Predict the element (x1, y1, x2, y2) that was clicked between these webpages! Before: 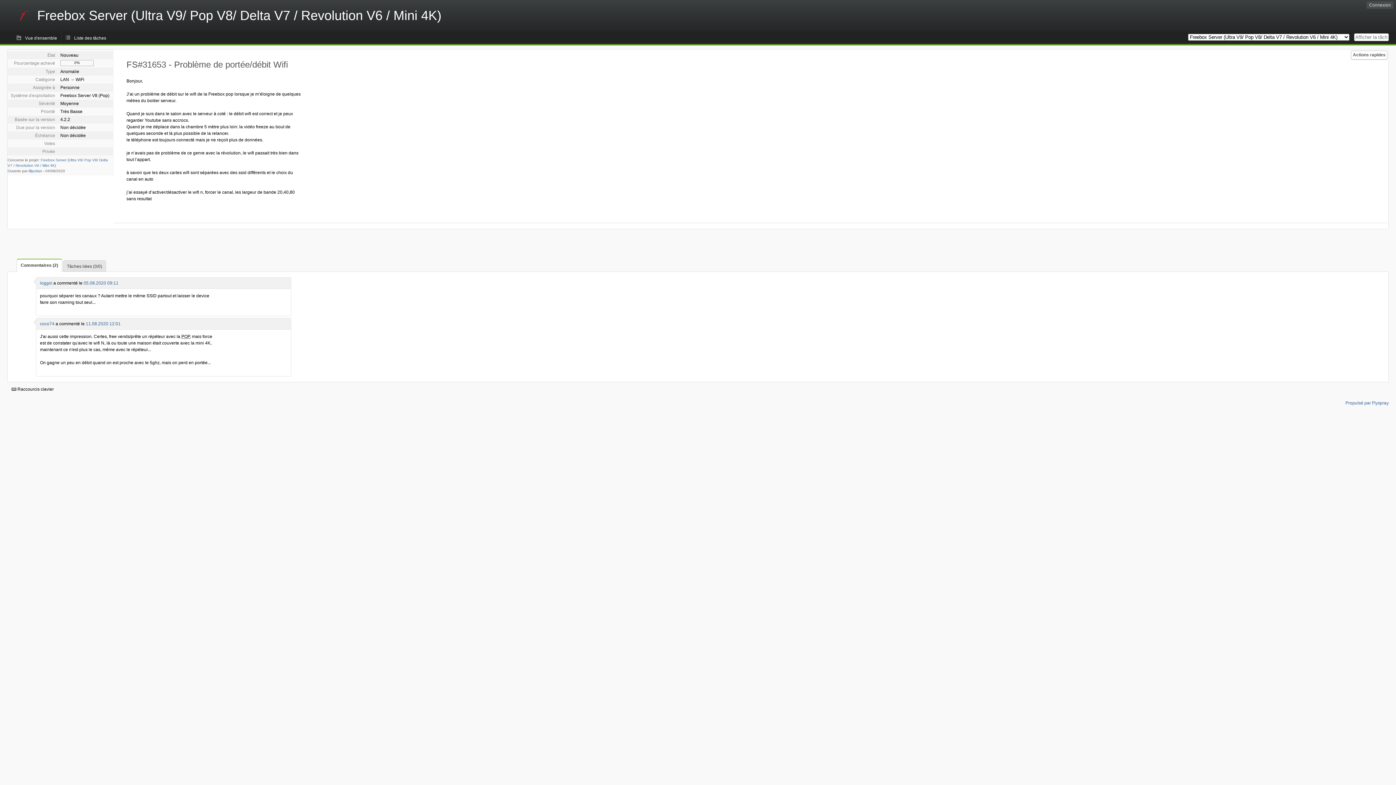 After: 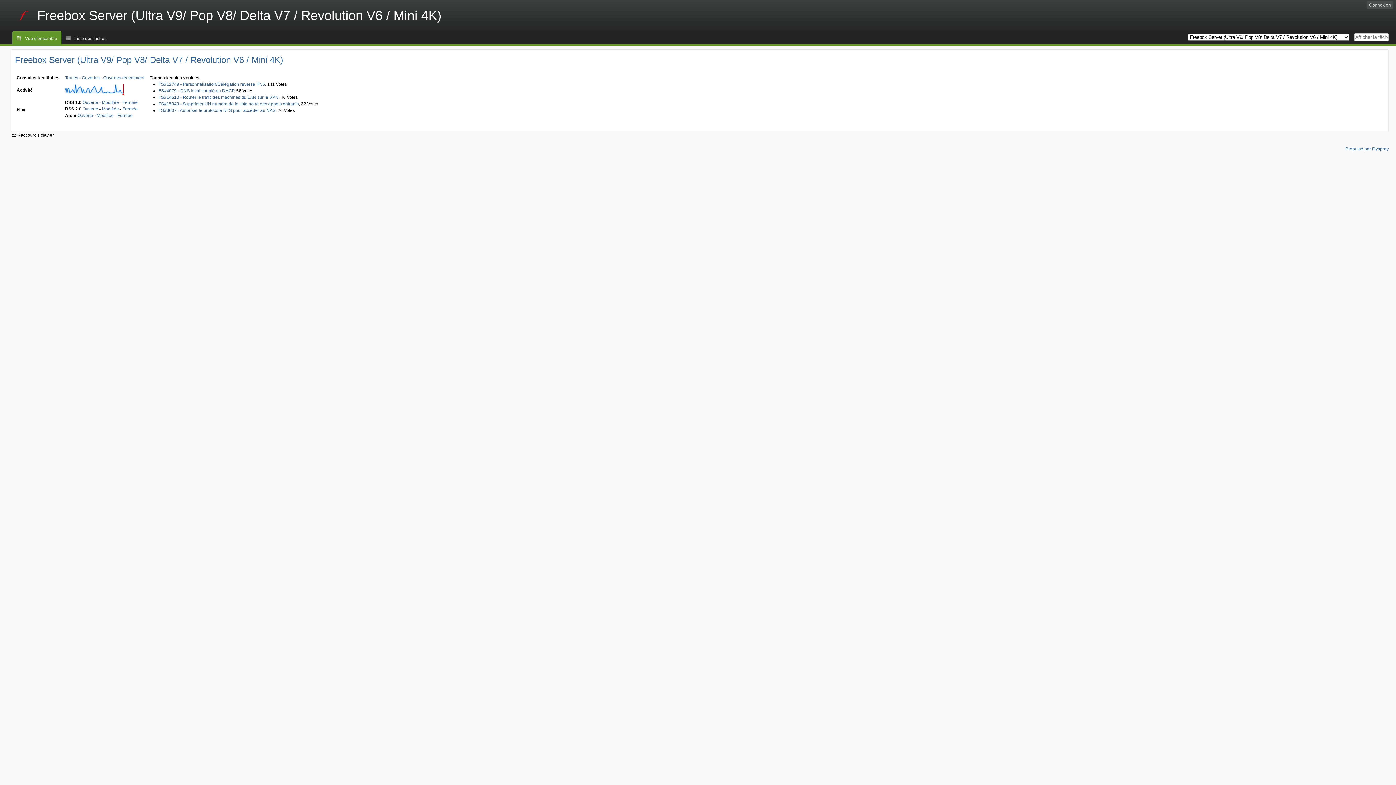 Action: label: Vue d'ensemble bbox: (12, 31, 61, 44)